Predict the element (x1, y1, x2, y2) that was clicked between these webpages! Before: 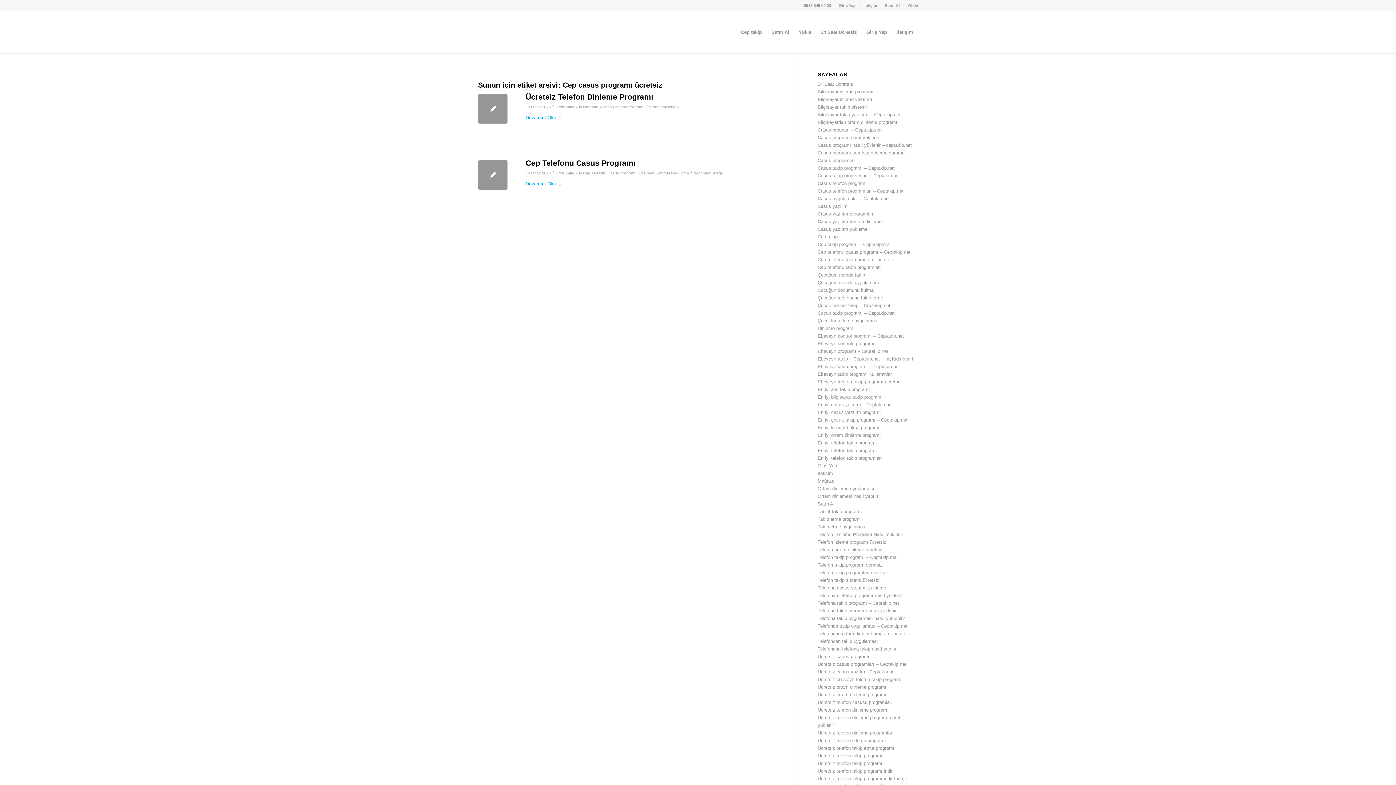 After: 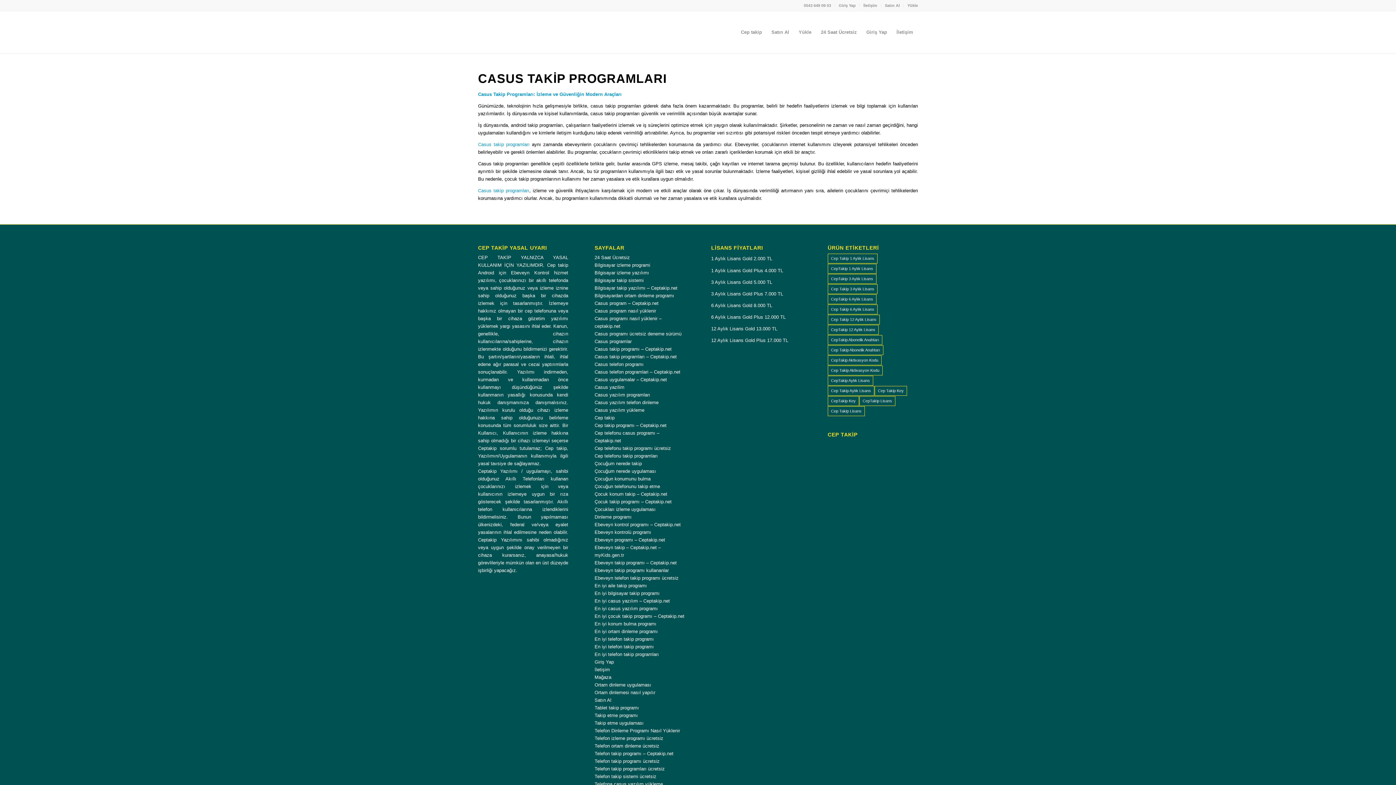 Action: bbox: (817, 173, 900, 178) label: Casus takip programları – Ceptakip.net